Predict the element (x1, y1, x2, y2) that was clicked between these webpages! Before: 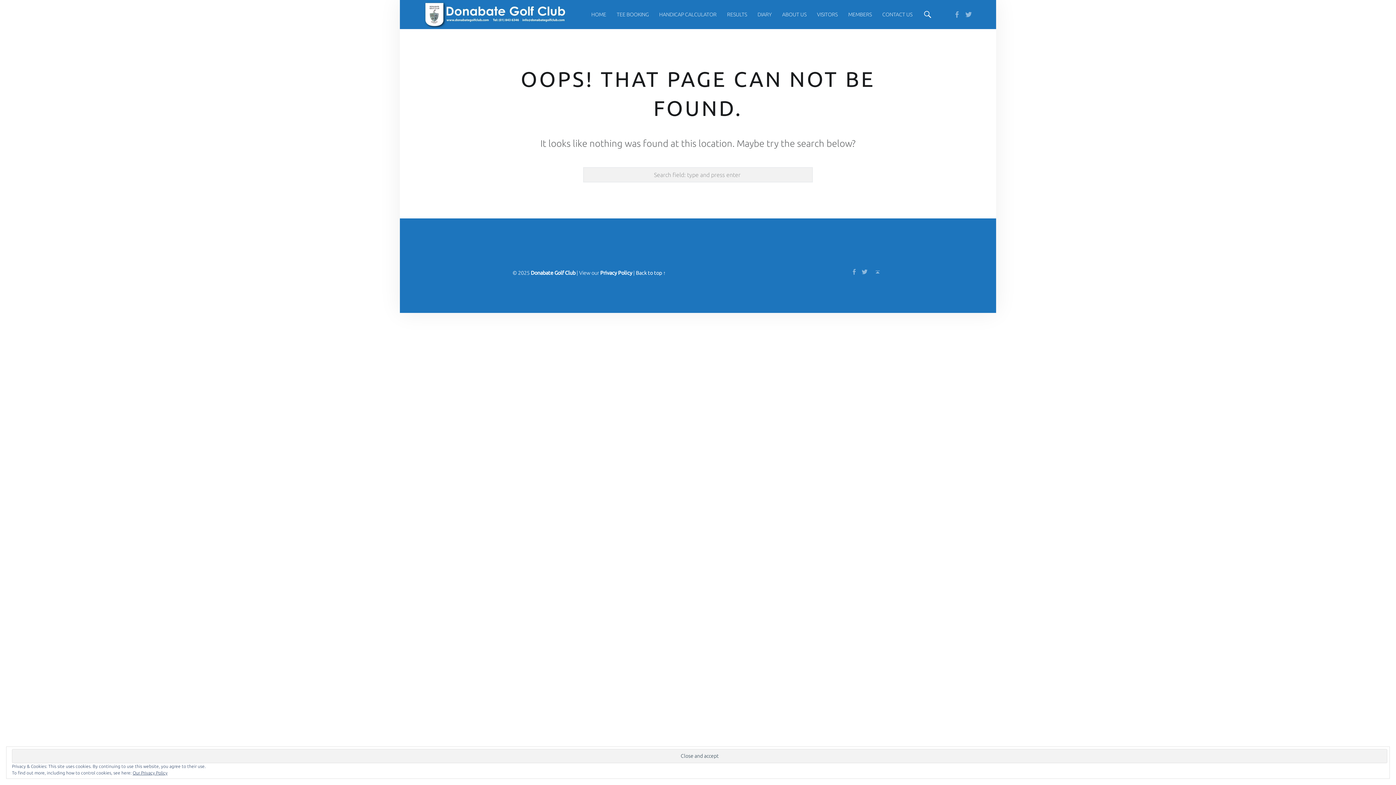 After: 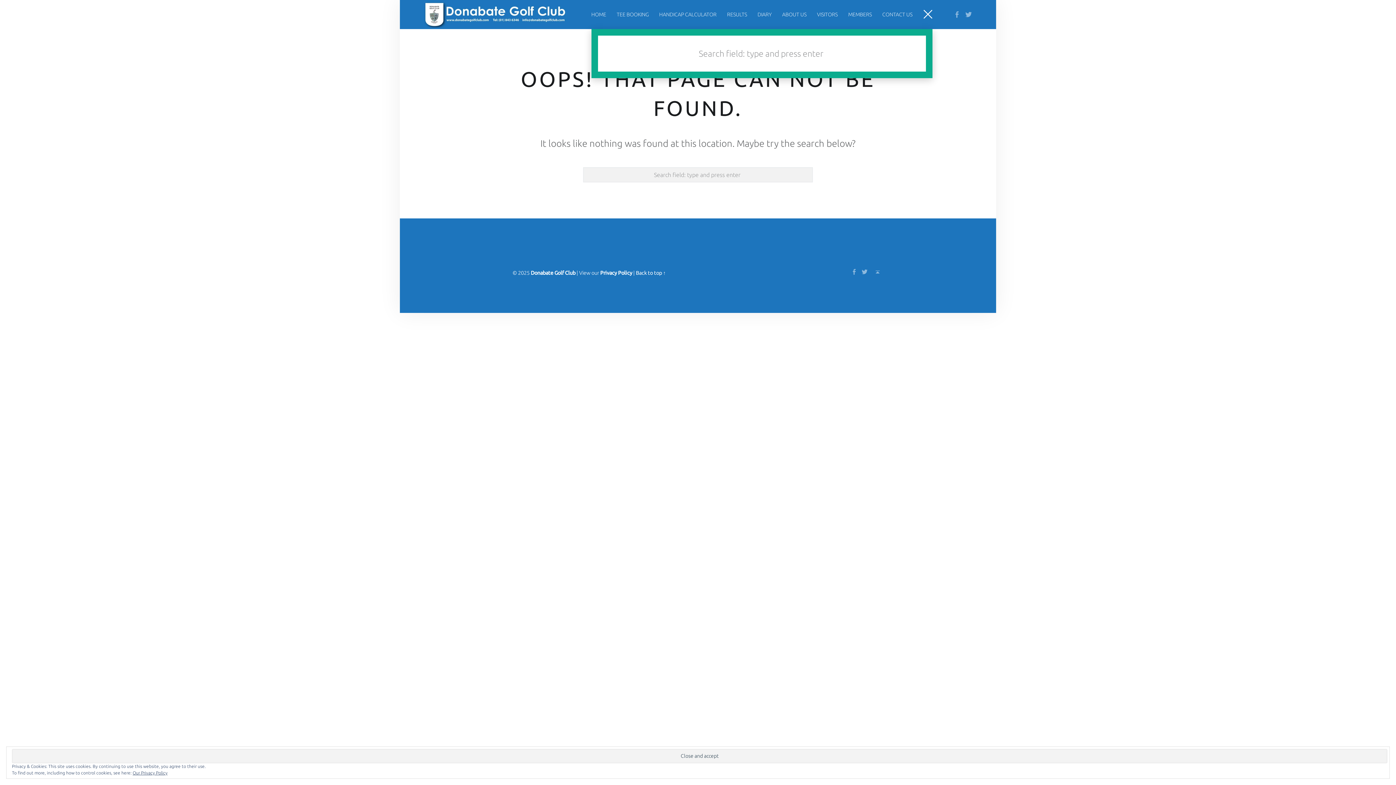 Action: bbox: (923, 0, 932, 29) label: Search